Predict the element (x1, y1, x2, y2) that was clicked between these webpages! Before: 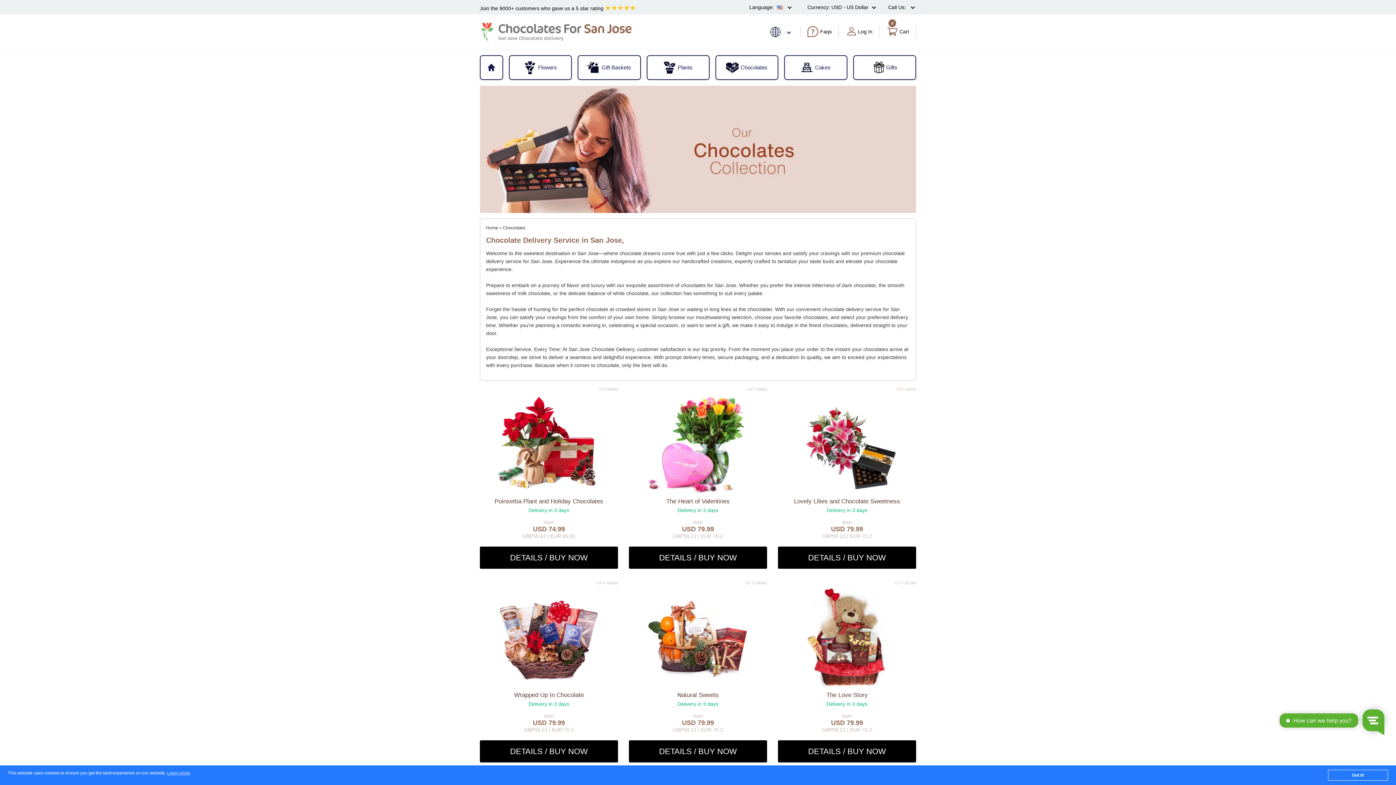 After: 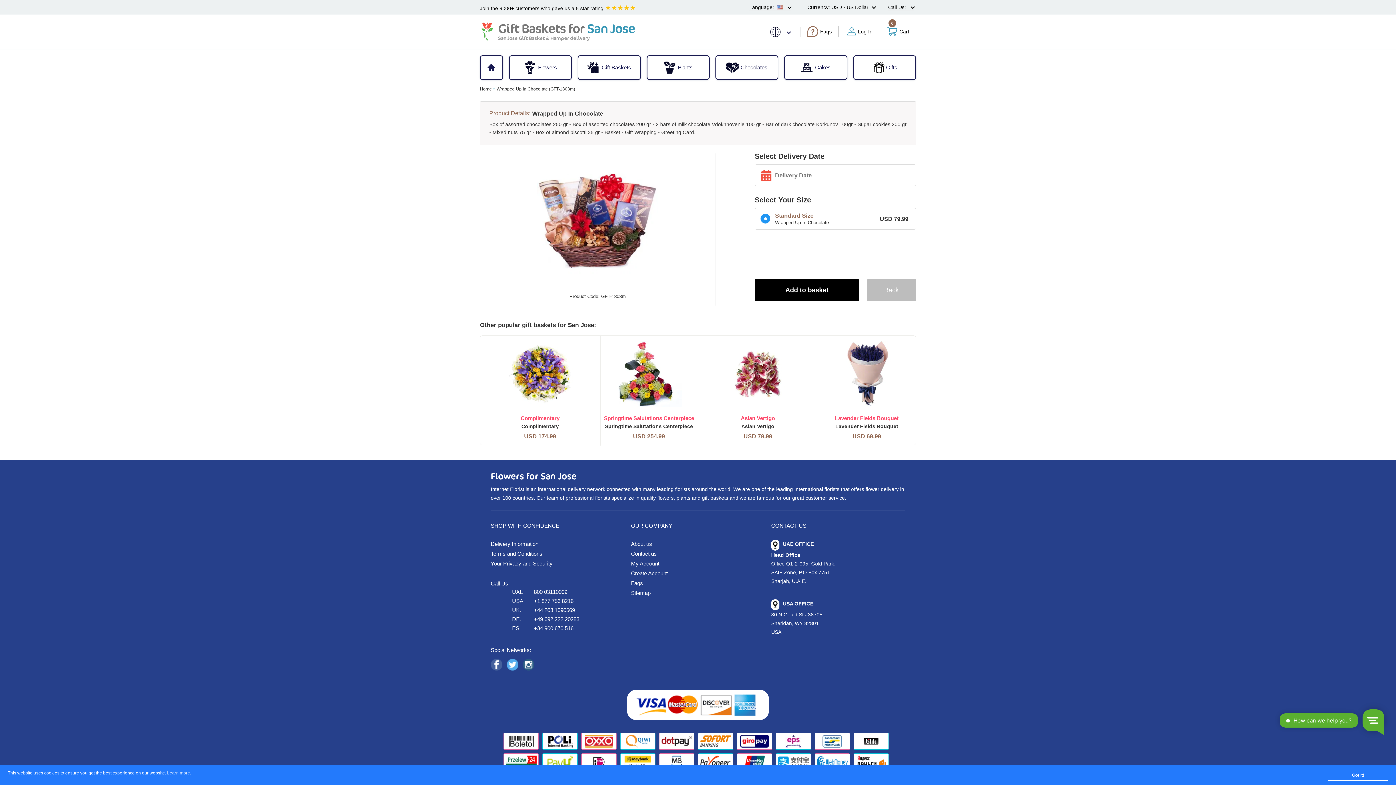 Action: bbox: (498, 588, 600, 593)